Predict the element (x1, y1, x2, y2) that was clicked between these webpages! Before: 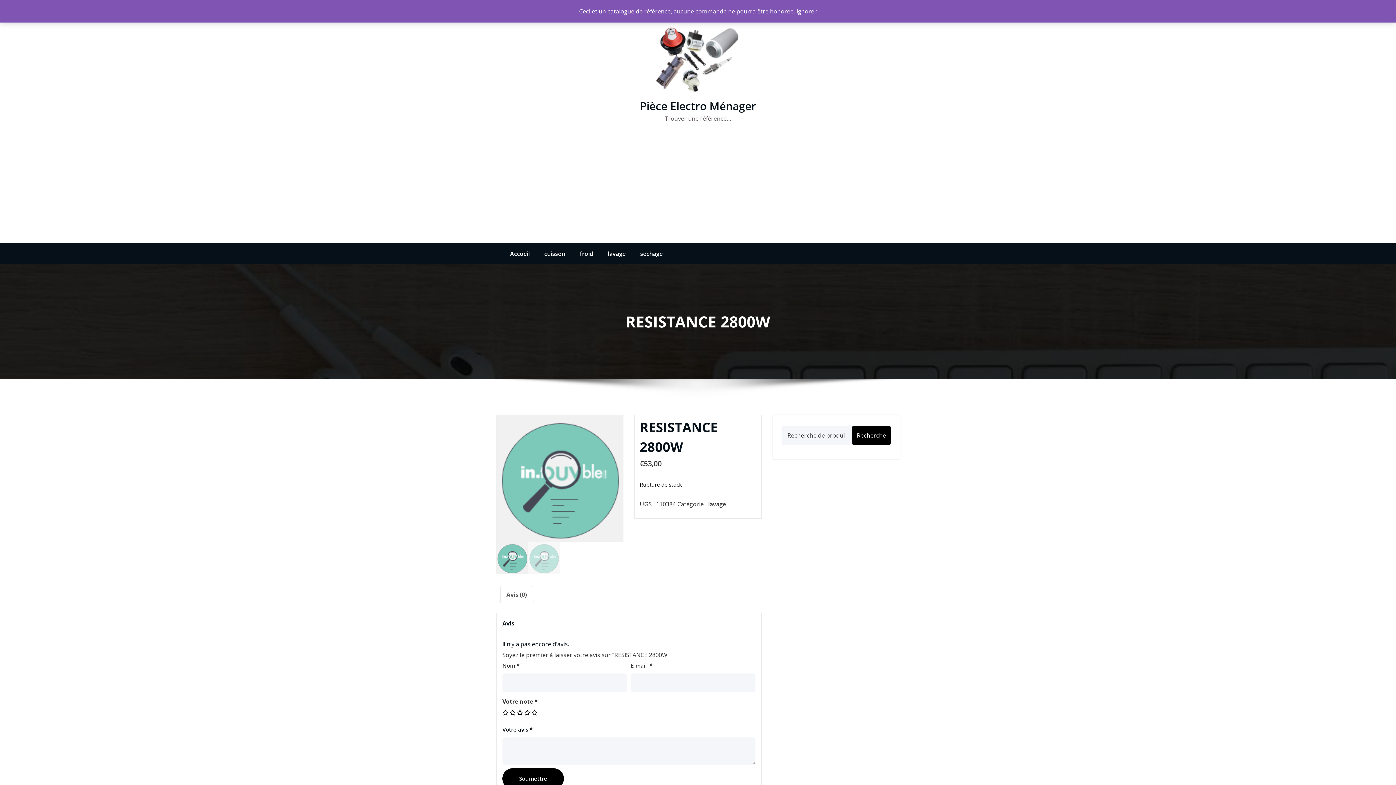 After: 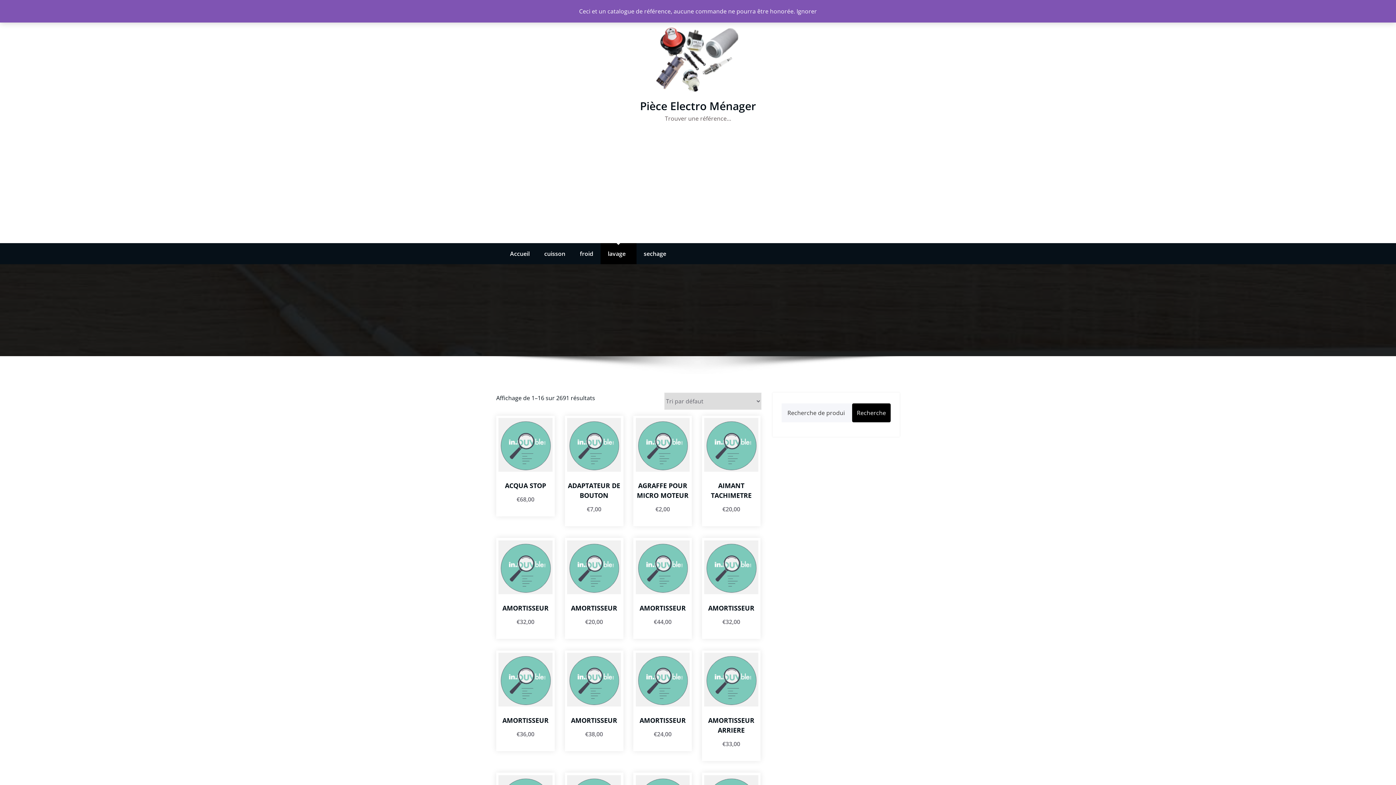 Action: bbox: (600, 243, 633, 264) label: lavage